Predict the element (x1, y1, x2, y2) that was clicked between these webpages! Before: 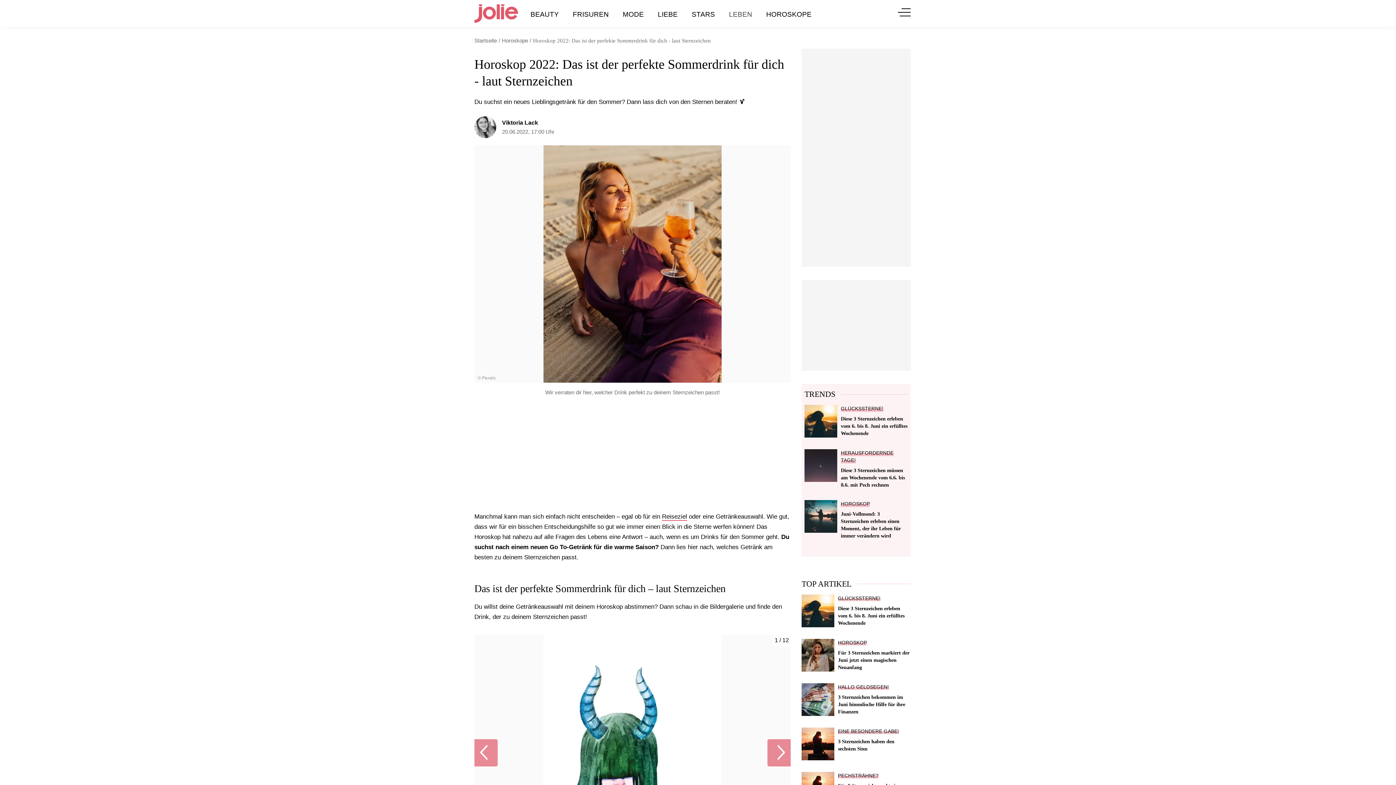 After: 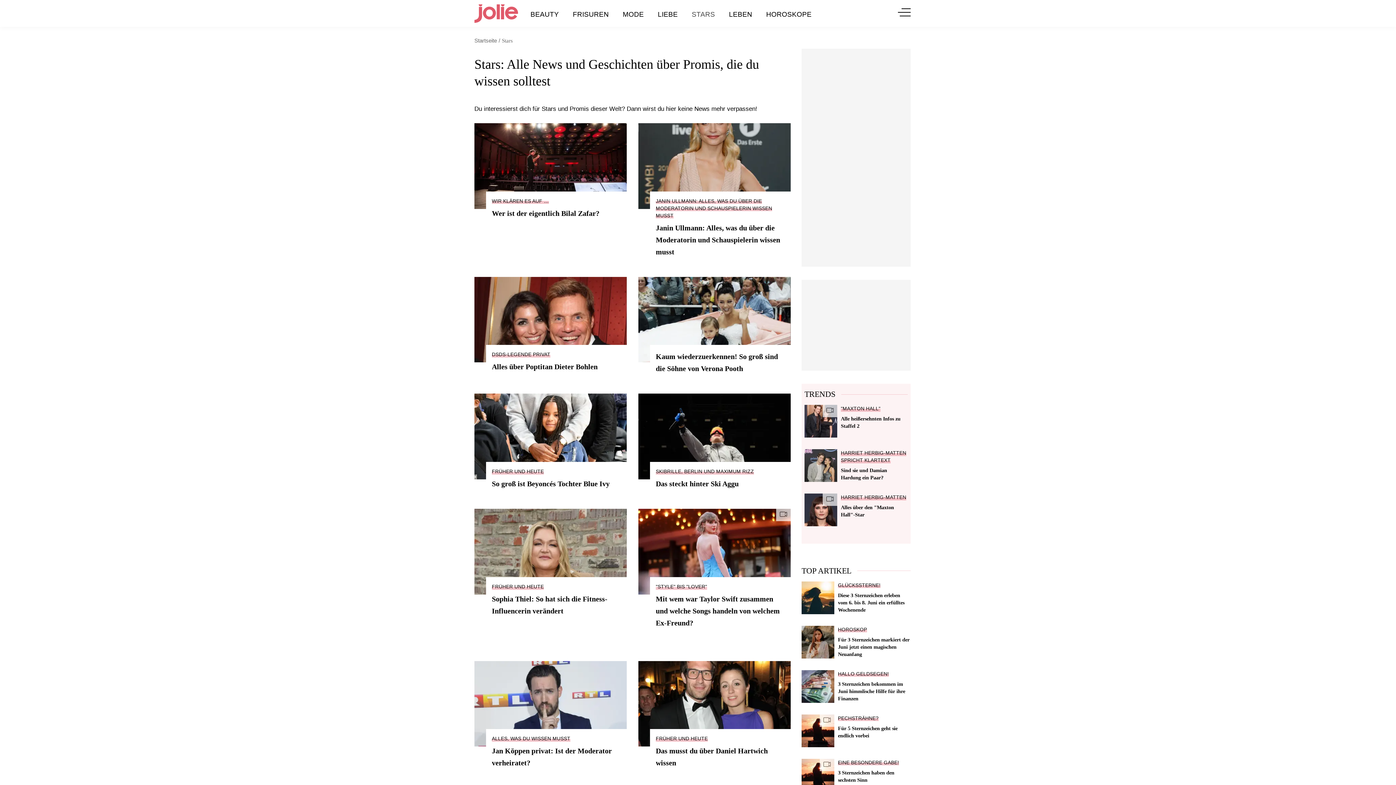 Action: label: STARS bbox: (691, 10, 715, 18)